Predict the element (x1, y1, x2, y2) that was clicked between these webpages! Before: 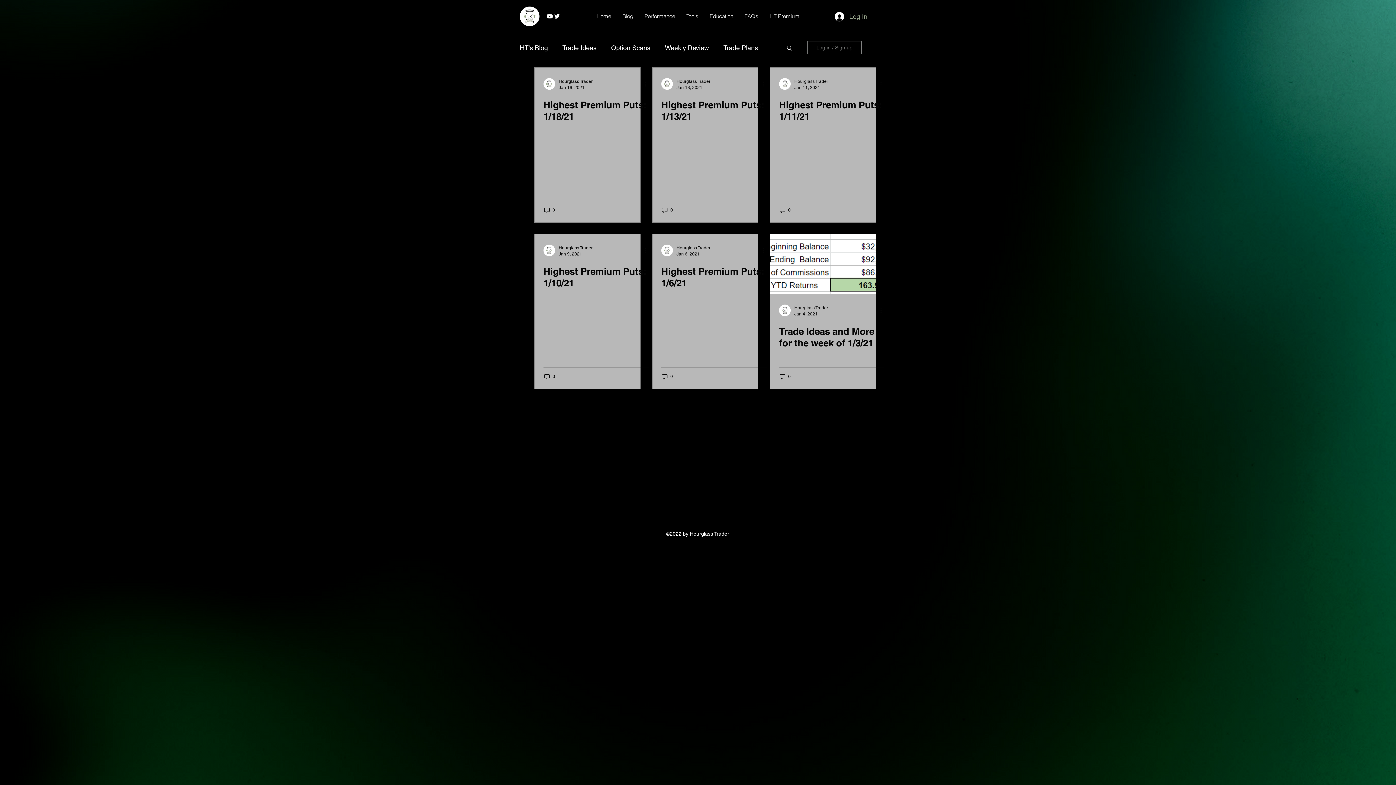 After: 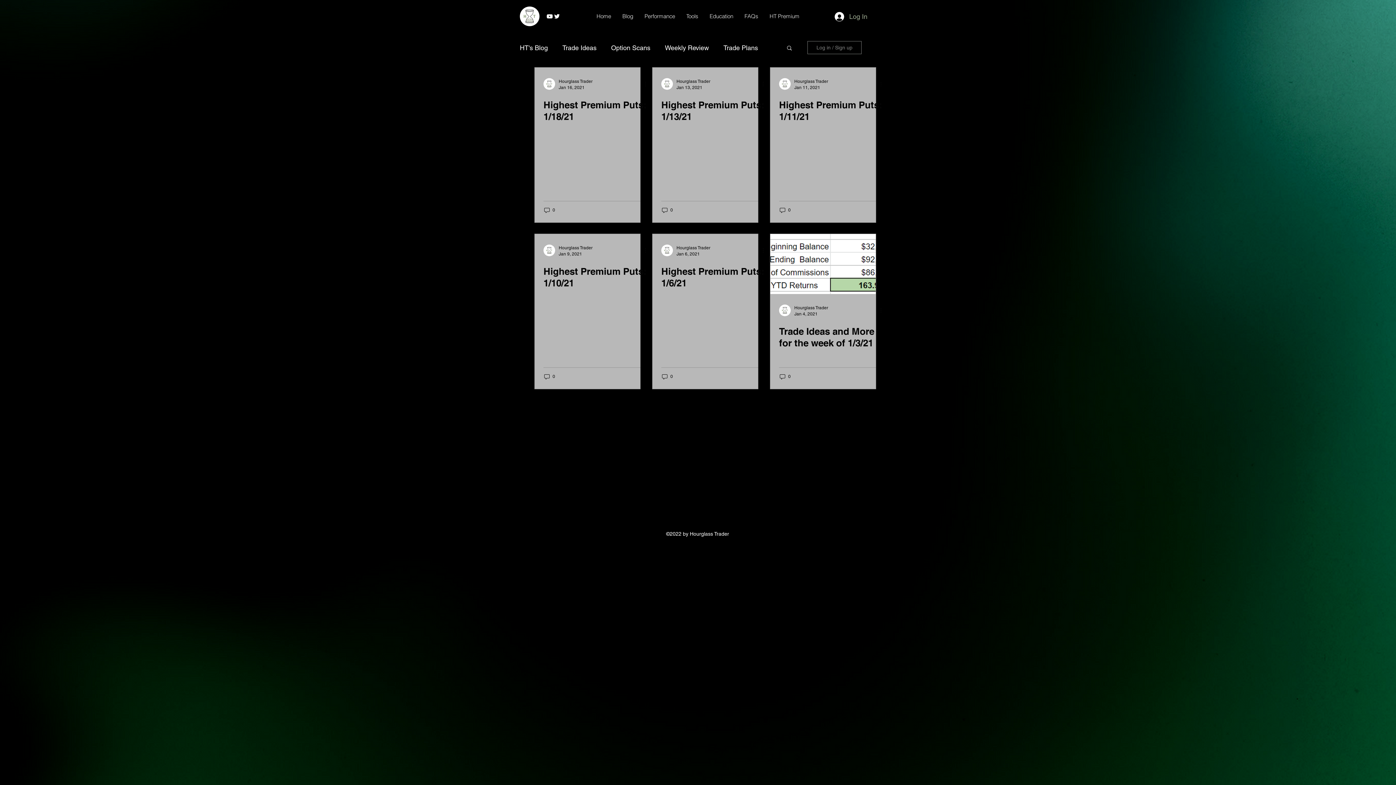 Action: label: YouTube bbox: (546, 12, 553, 20)